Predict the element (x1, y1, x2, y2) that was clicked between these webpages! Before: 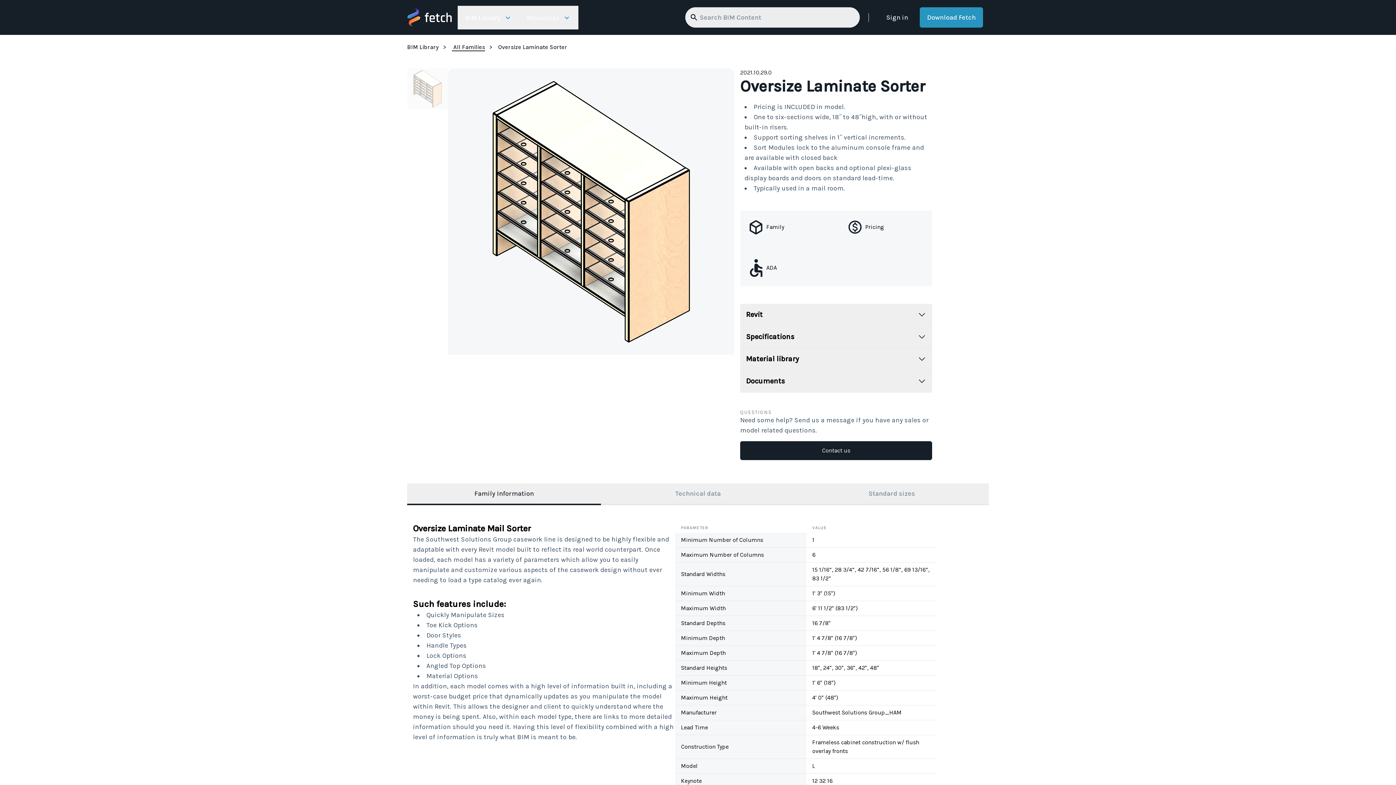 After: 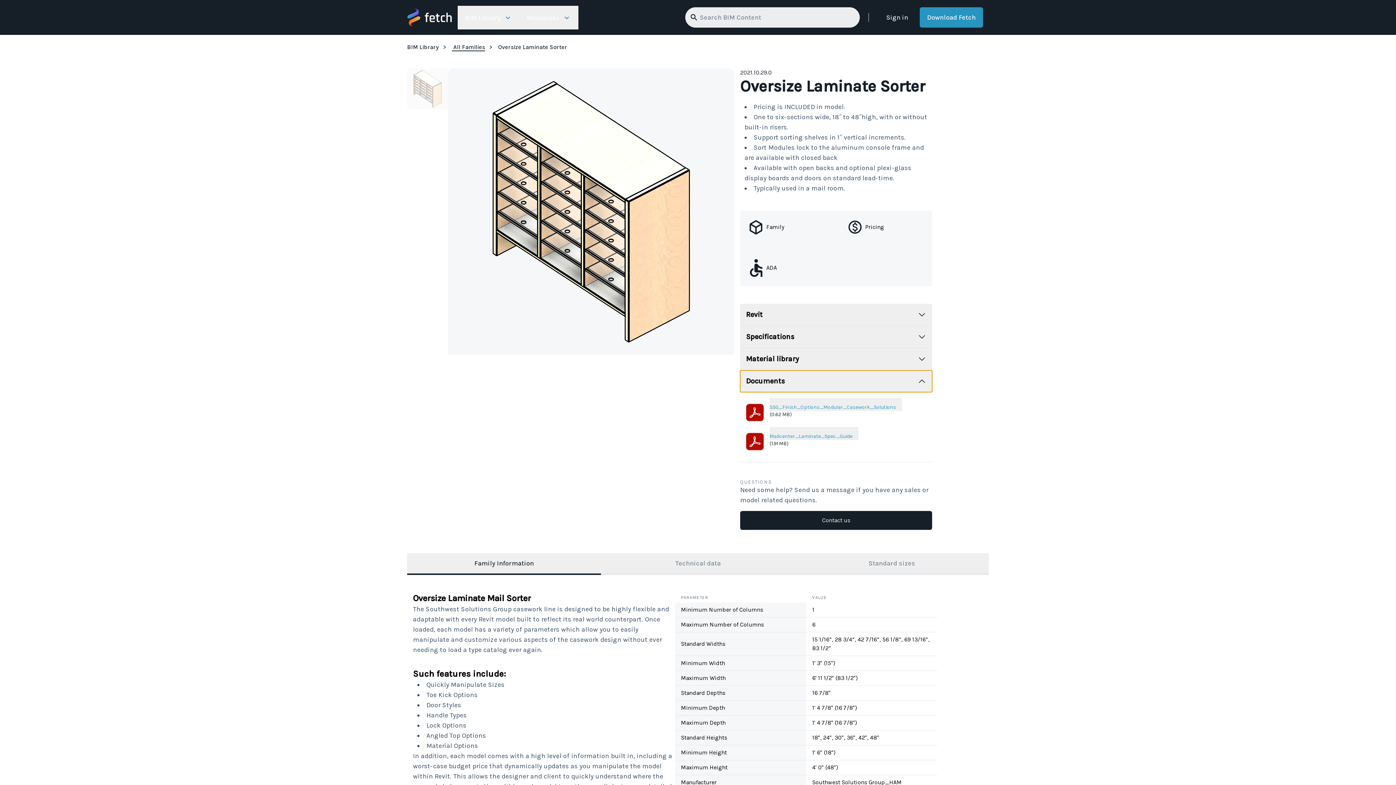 Action: bbox: (740, 370, 932, 392) label: Documents